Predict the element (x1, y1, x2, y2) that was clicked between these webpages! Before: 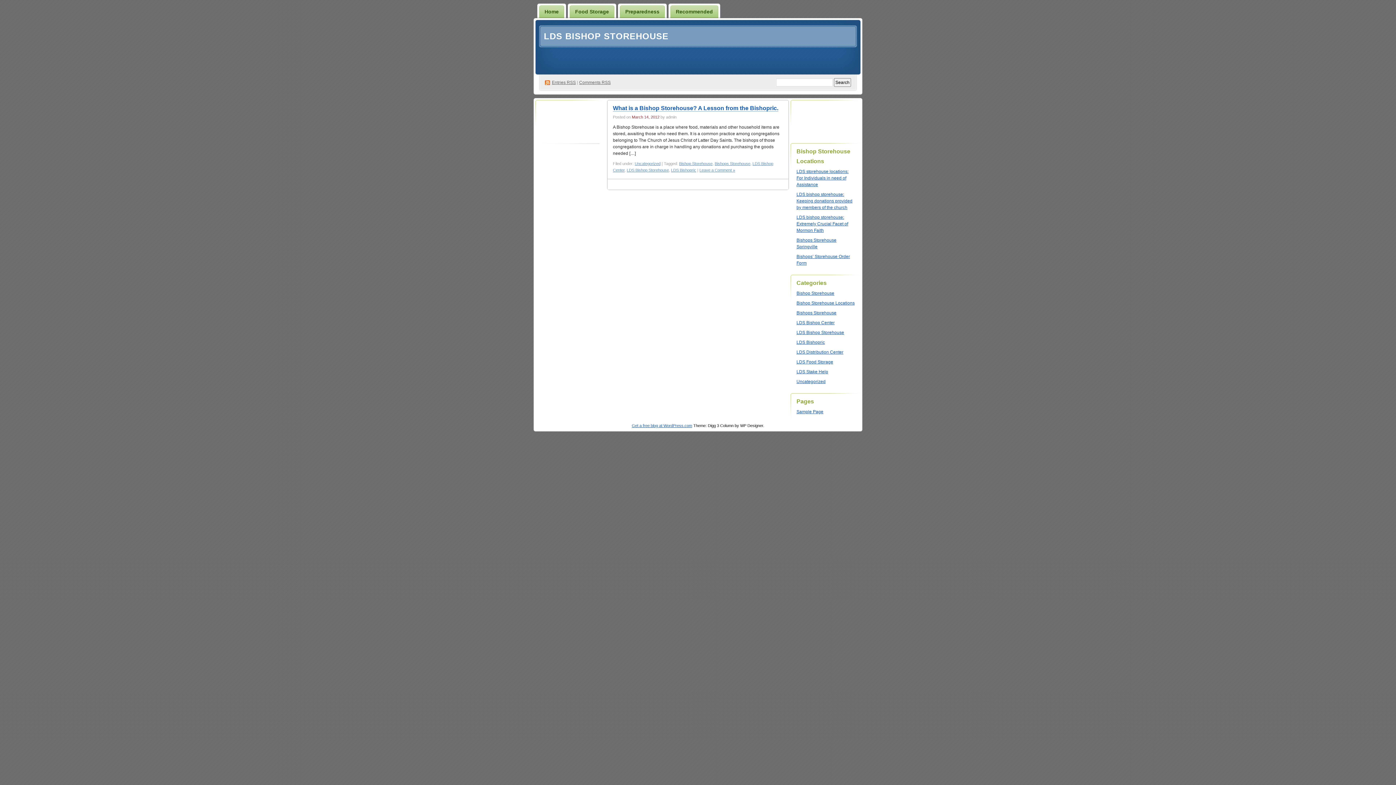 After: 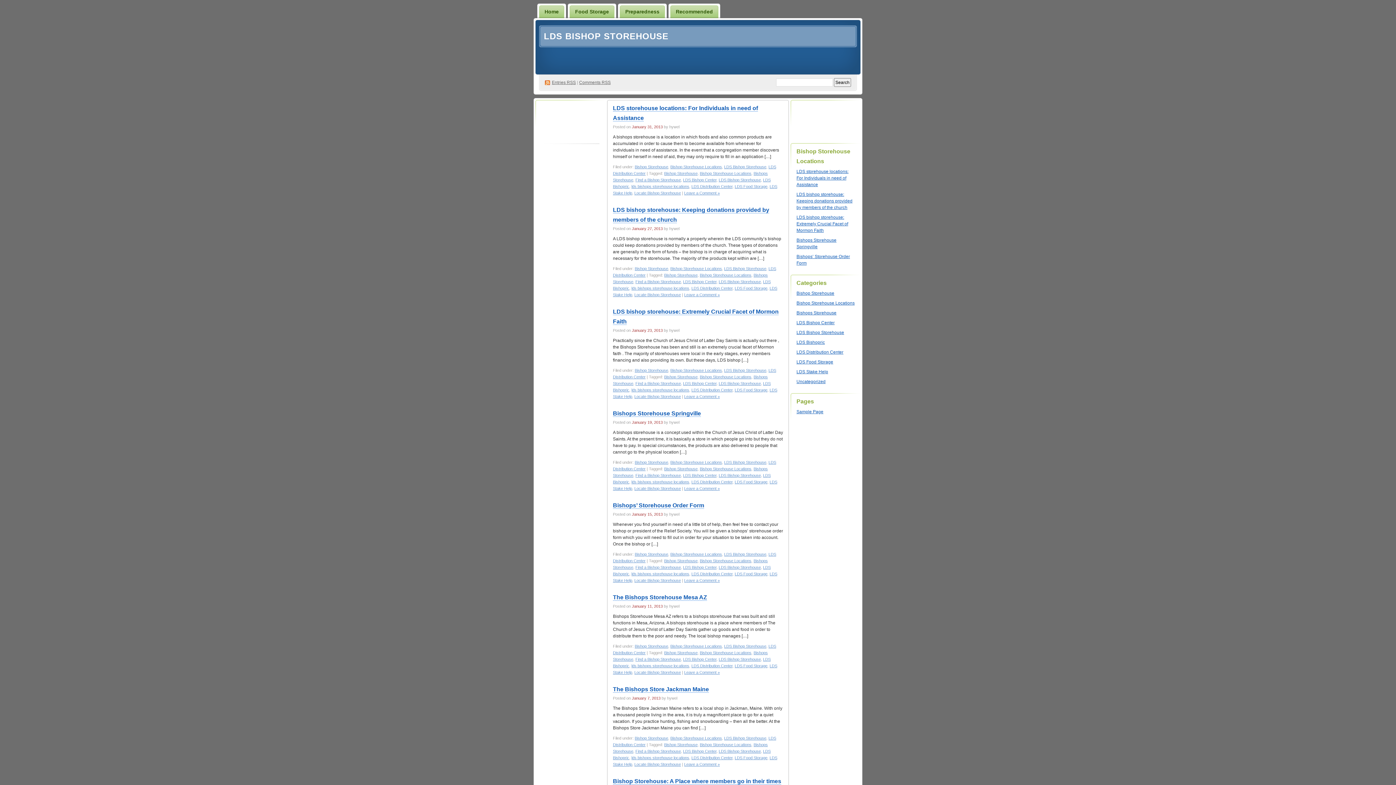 Action: label: LDS Bishopric bbox: (671, 168, 696, 172)